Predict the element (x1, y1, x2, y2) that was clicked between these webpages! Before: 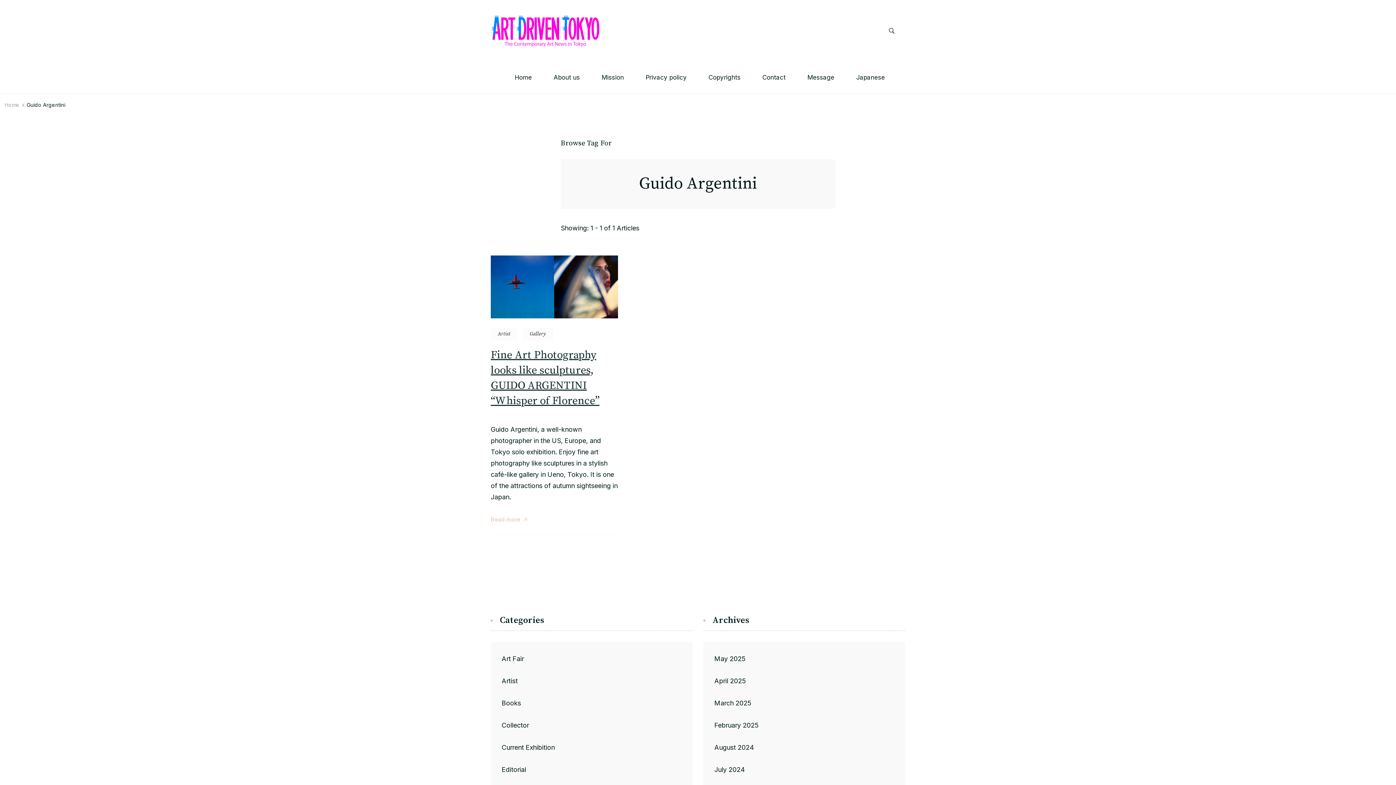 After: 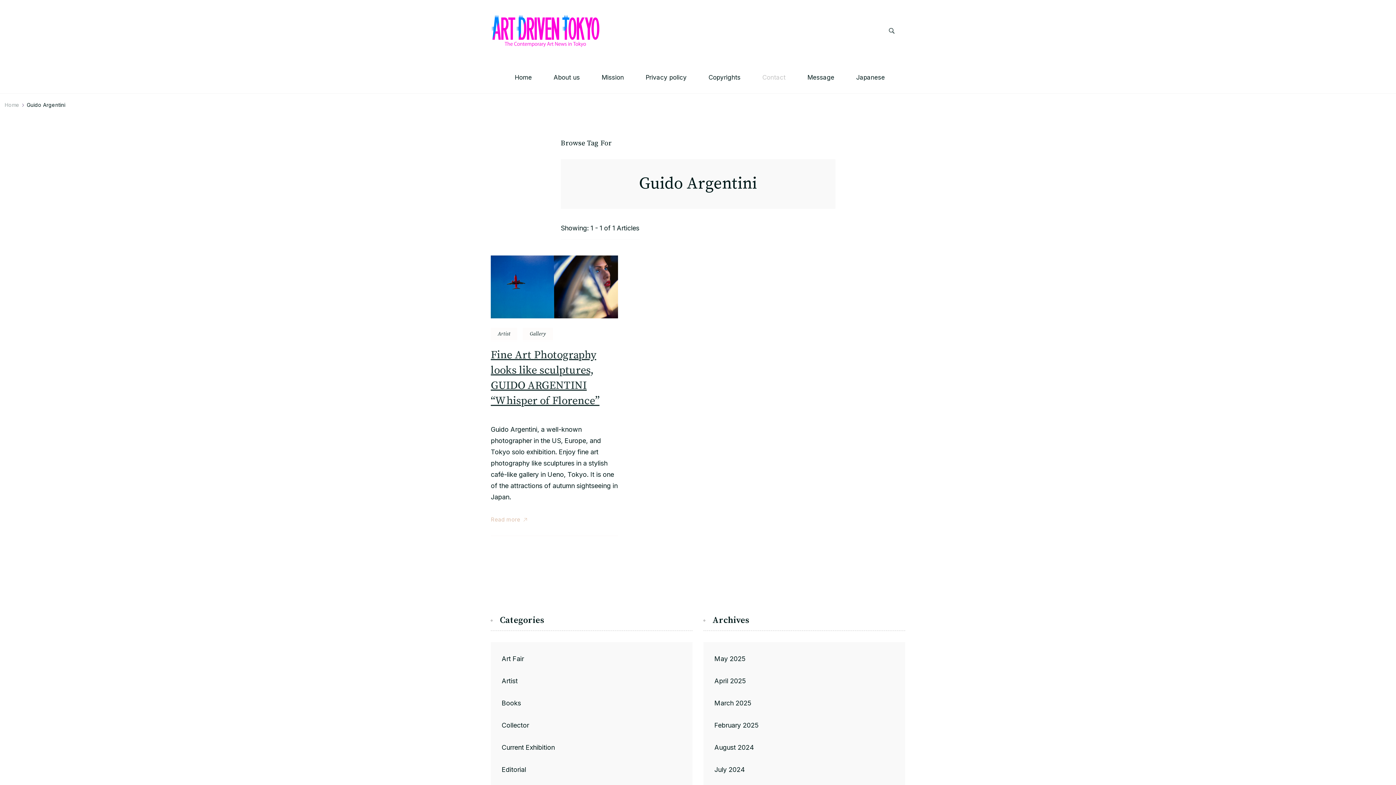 Action: bbox: (762, 74, 785, 80) label: Contact